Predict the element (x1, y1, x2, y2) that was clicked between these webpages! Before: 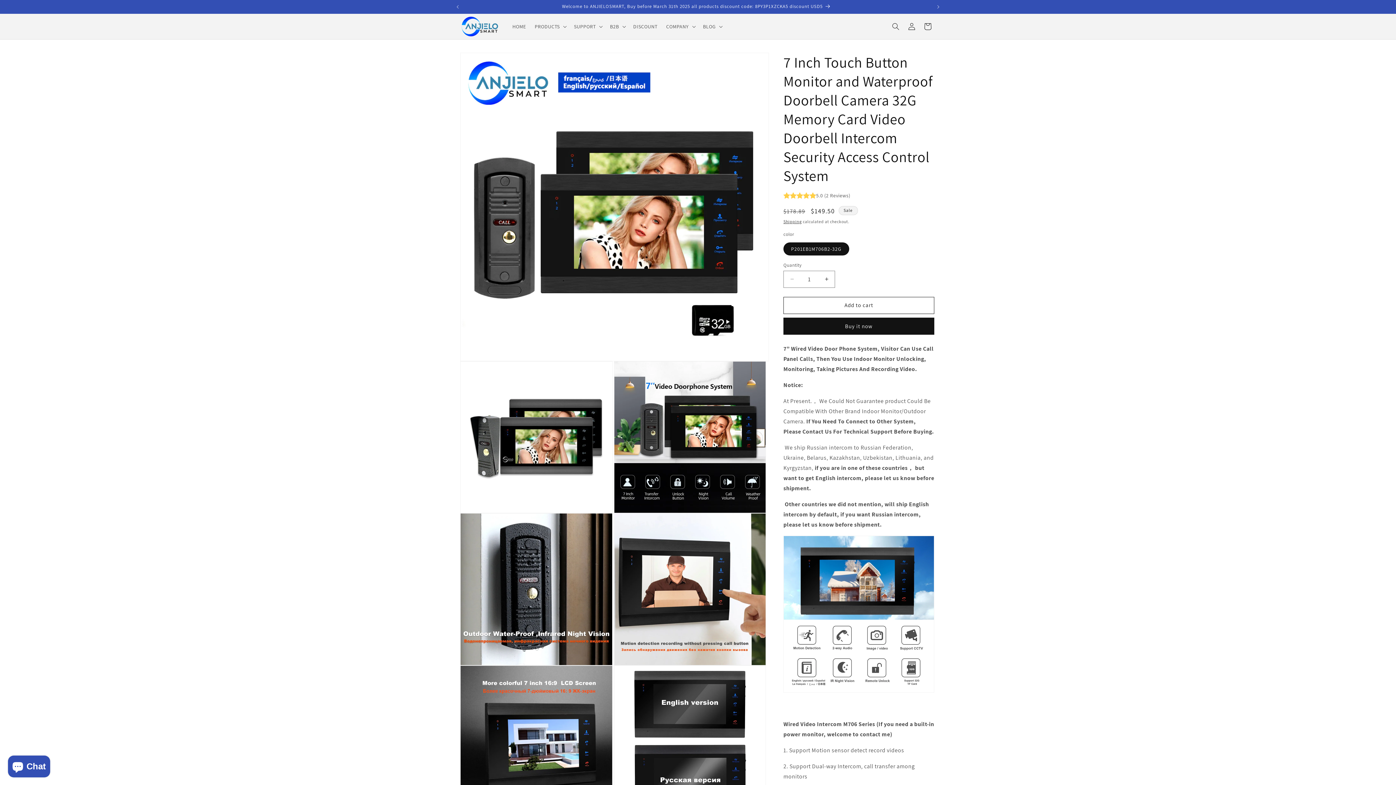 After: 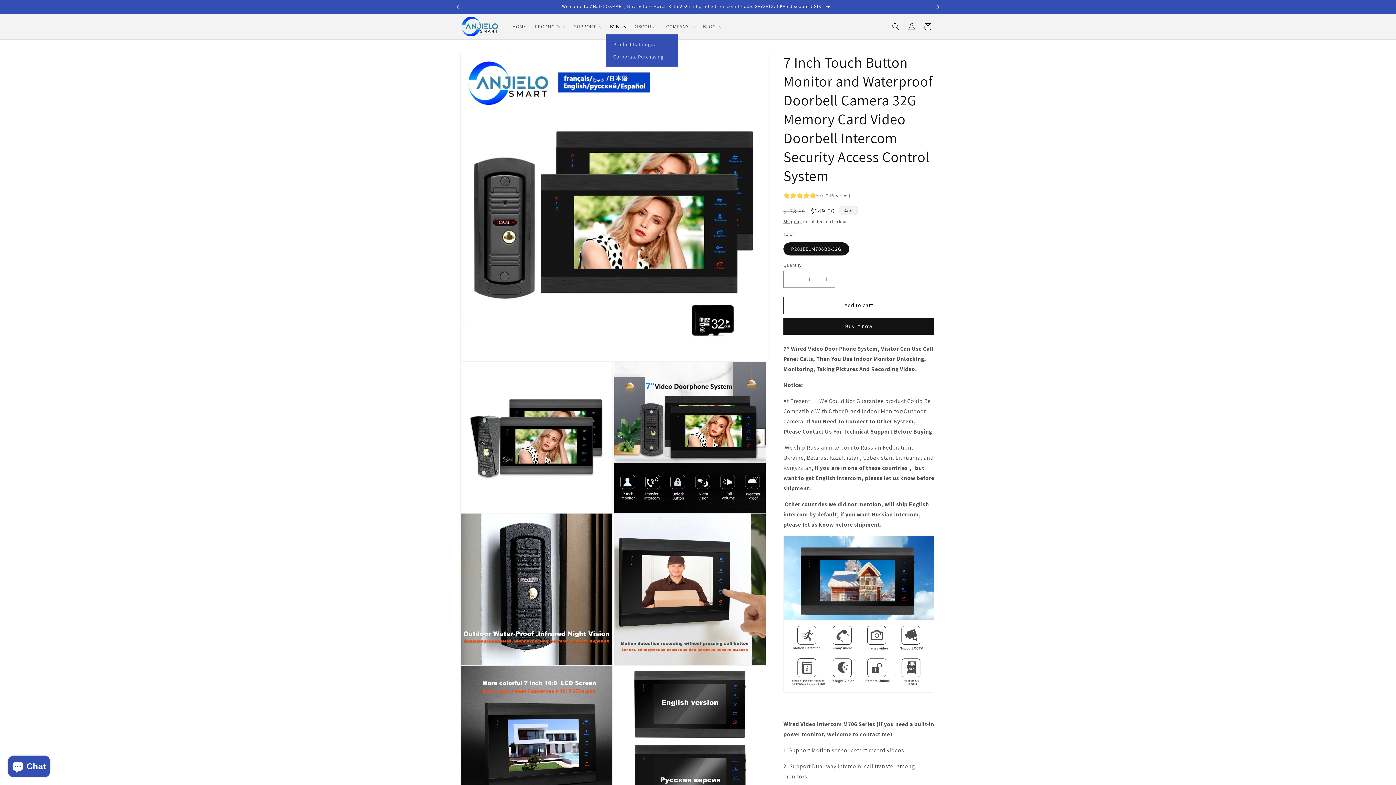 Action: bbox: (605, 18, 628, 34) label: B2B